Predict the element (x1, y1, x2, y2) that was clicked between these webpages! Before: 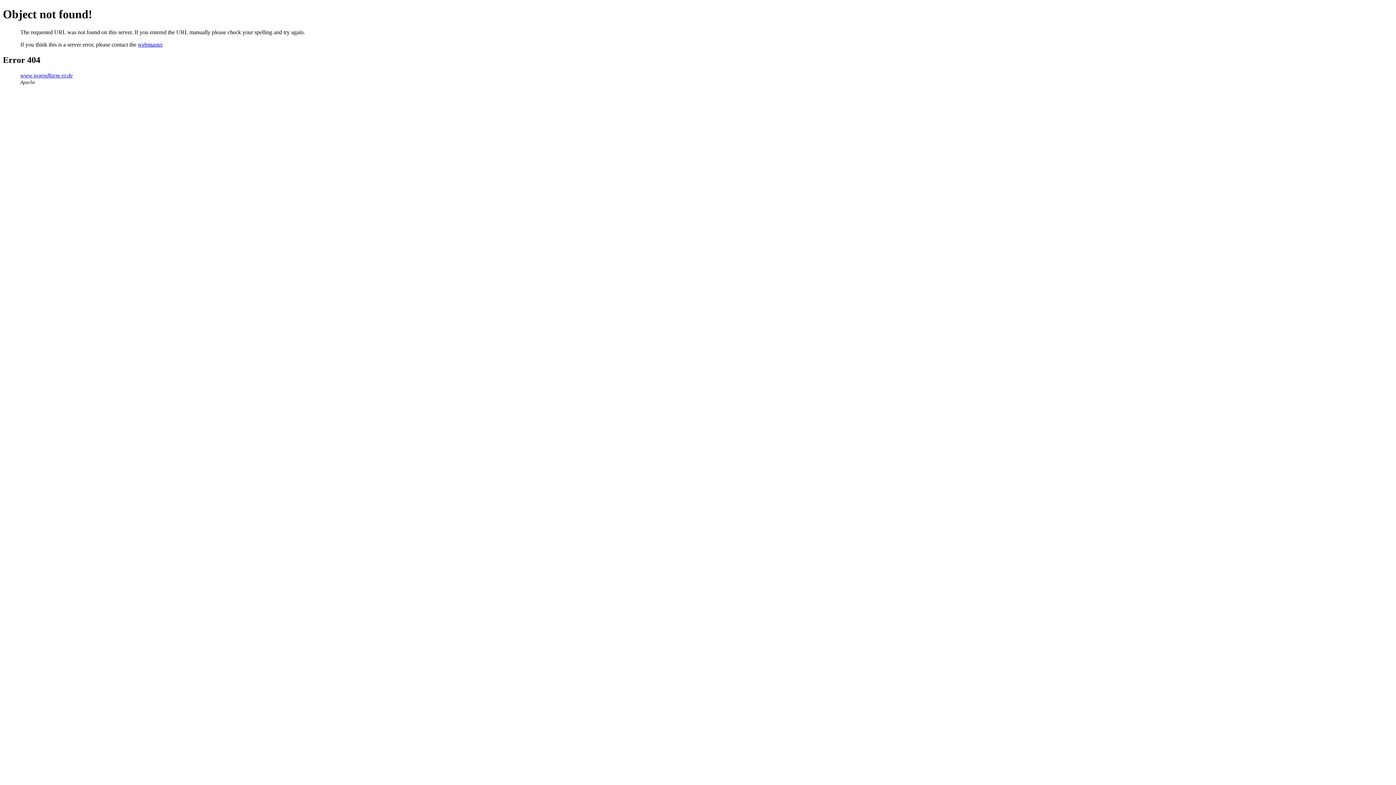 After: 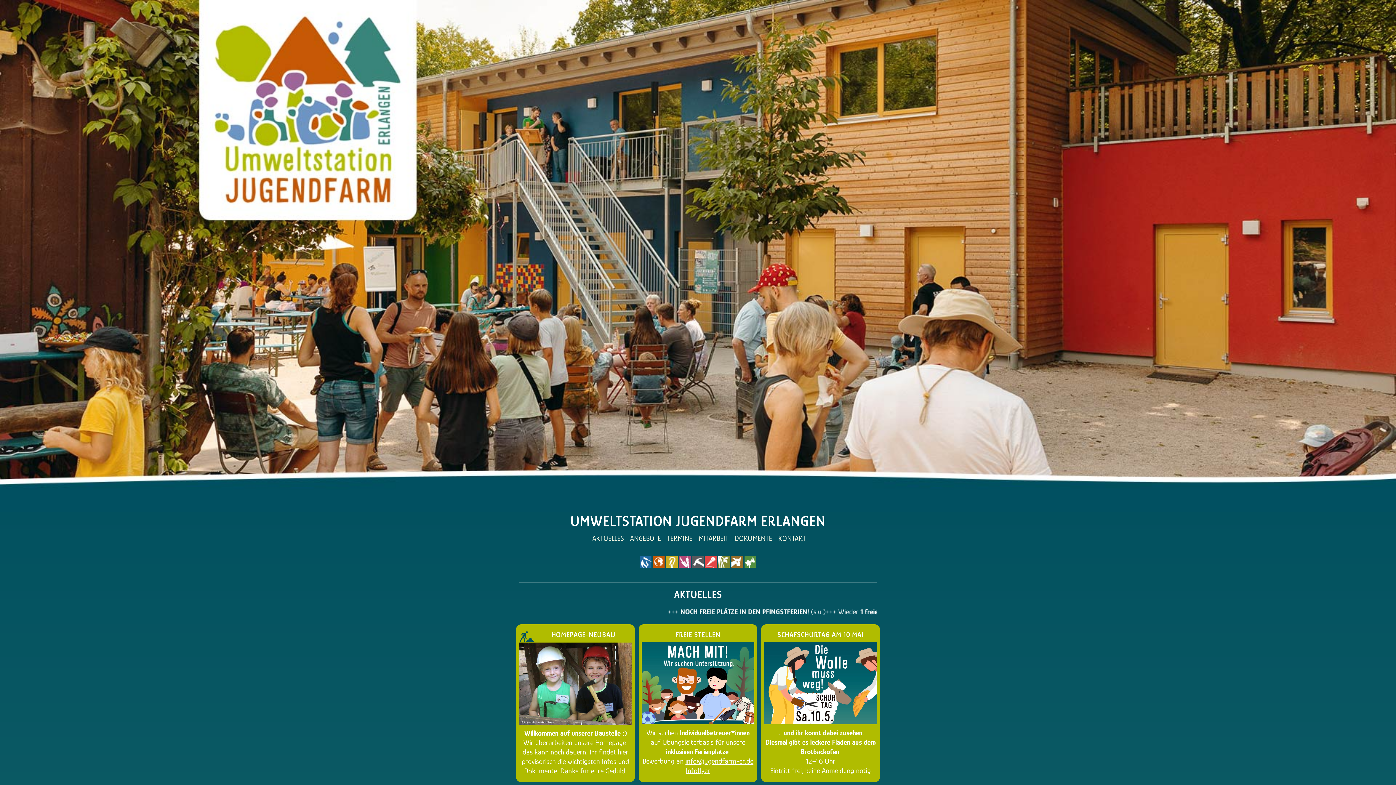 Action: label: www.jugendfarm-er.de bbox: (20, 72, 72, 78)